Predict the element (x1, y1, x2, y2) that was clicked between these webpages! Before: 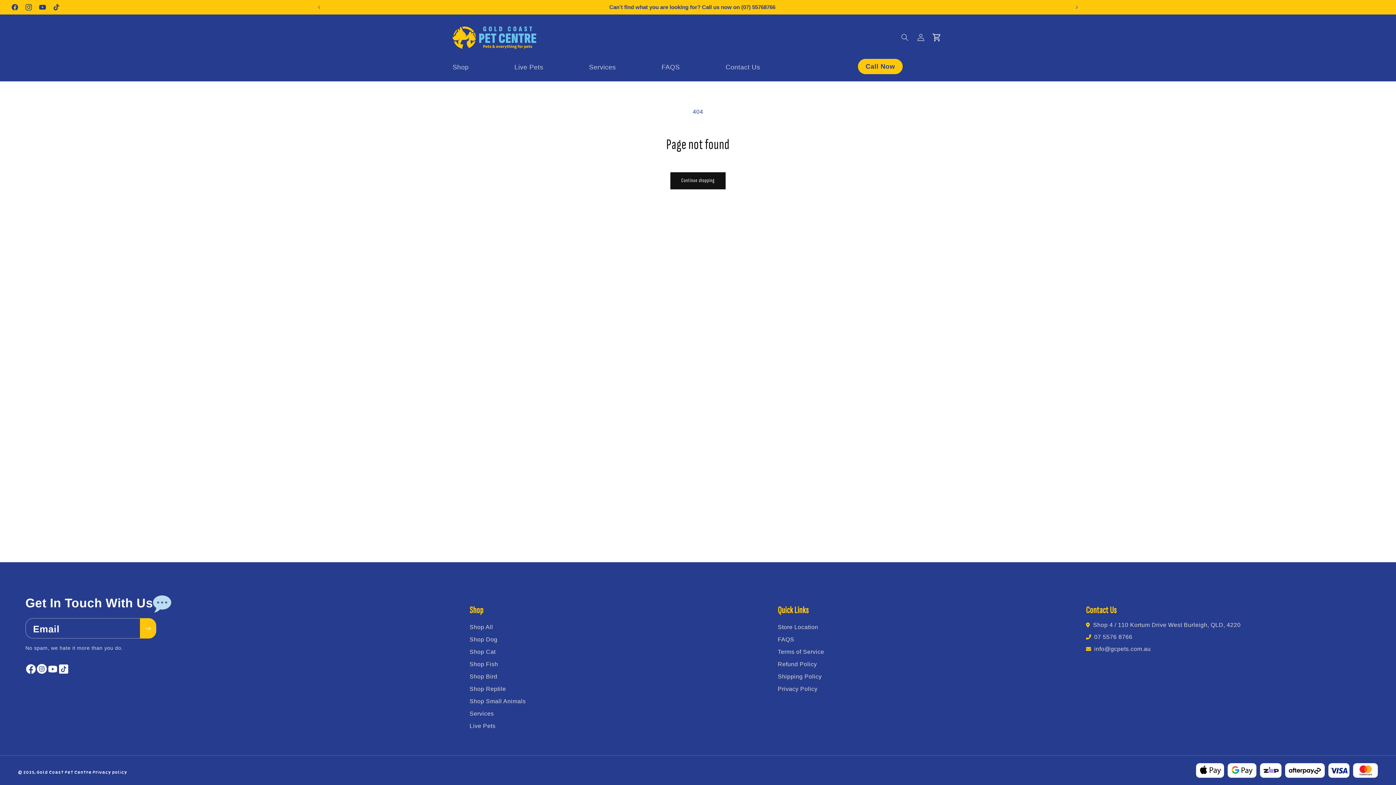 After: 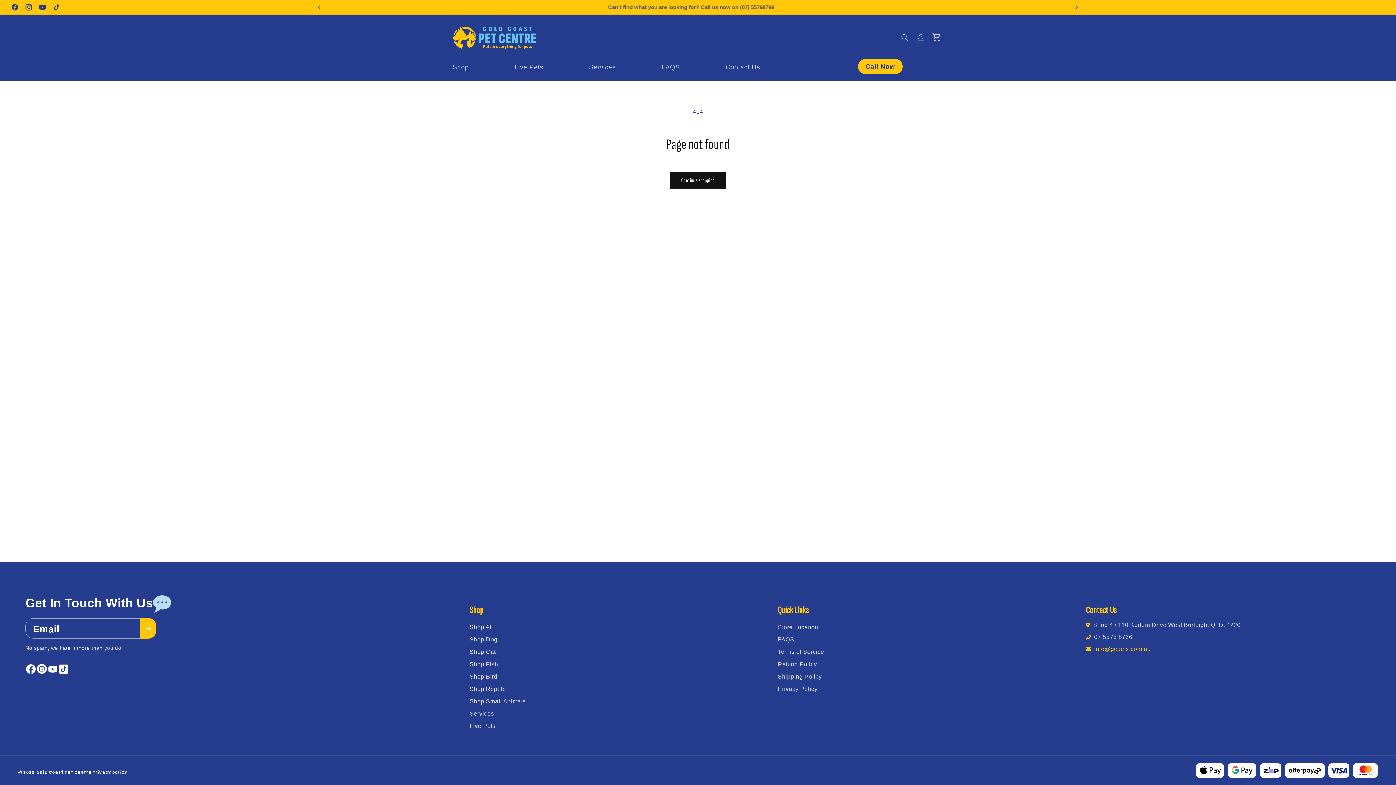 Action: bbox: (1094, 644, 1151, 654) label: info@gcpets.com.au